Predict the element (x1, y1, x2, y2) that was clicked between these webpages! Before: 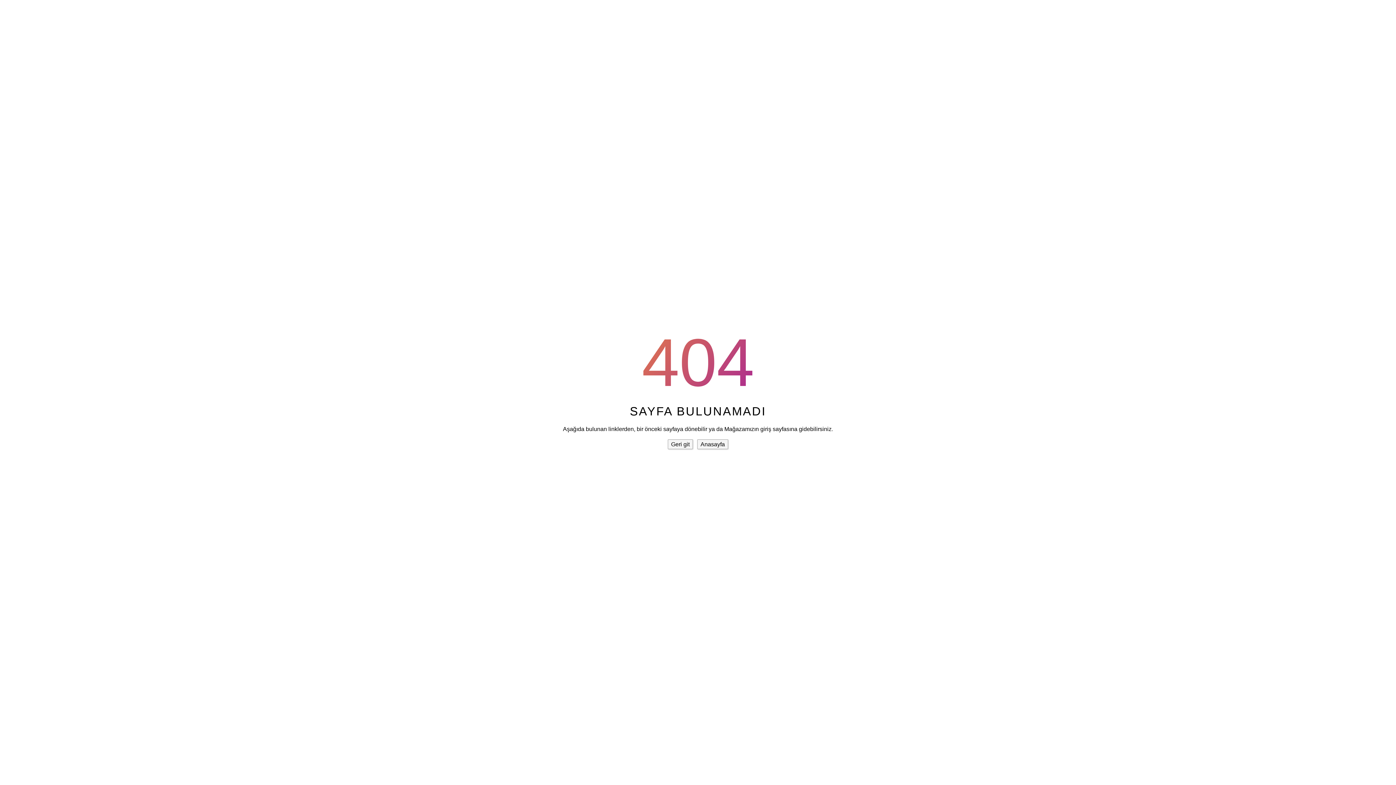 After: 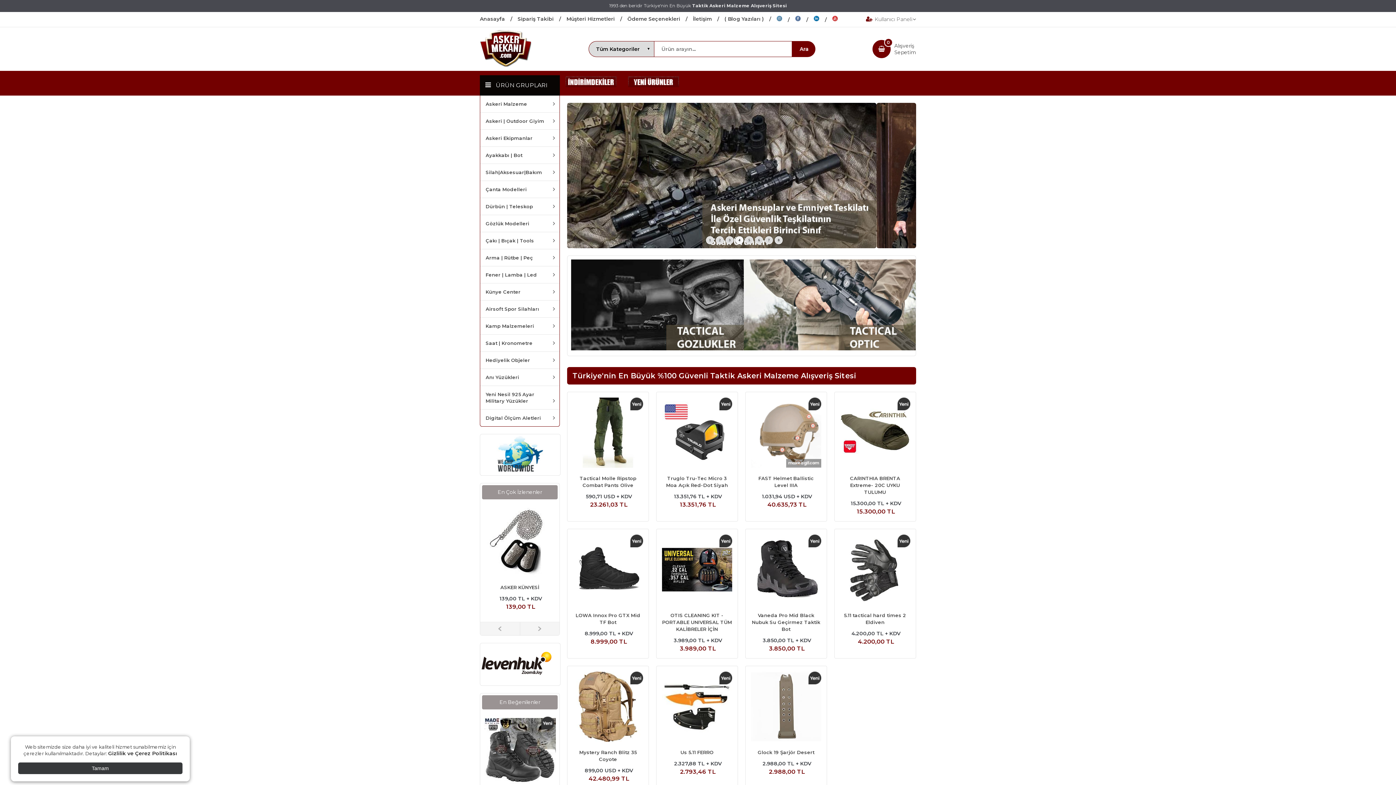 Action: bbox: (697, 439, 728, 449) label: Anasayfa